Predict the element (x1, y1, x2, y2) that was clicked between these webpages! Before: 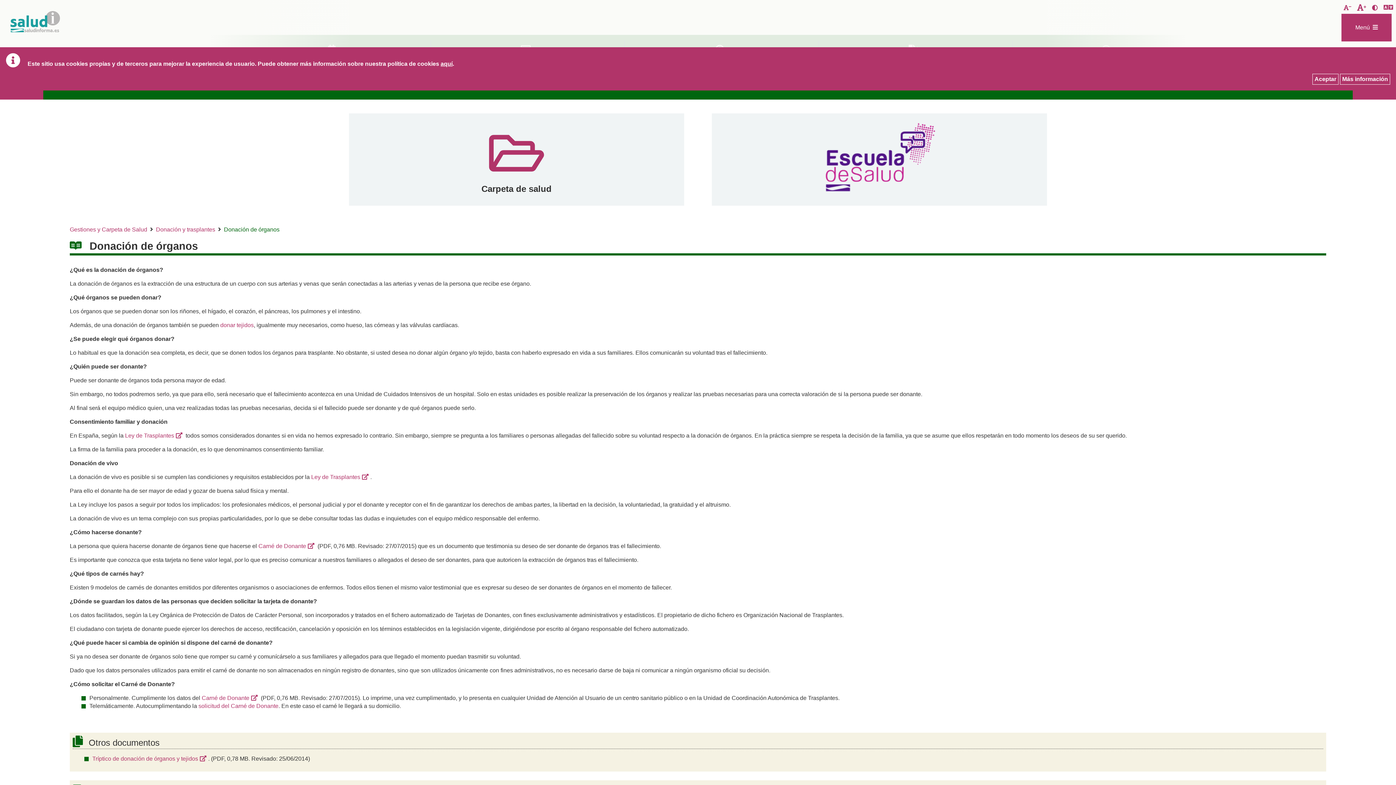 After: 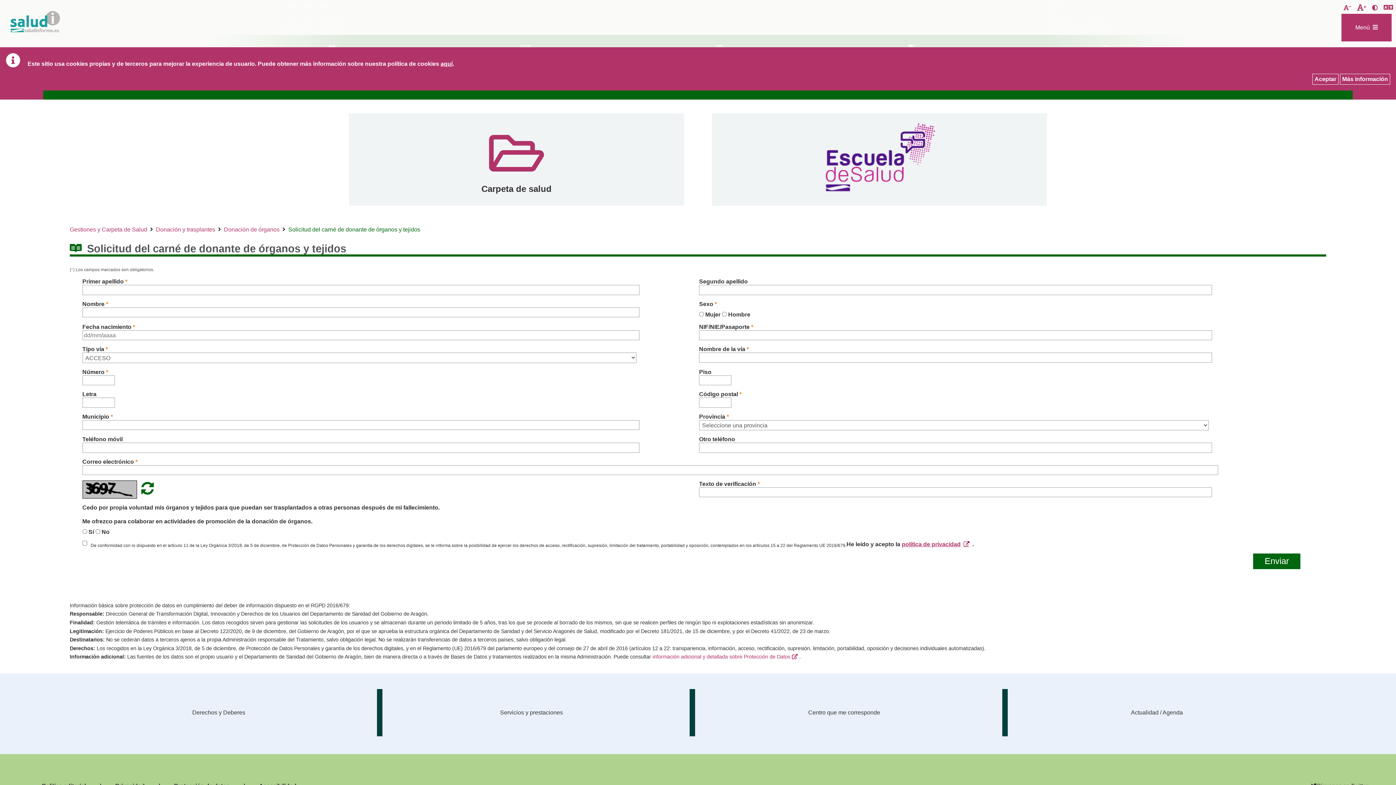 Action: bbox: (198, 703, 278, 709) label: solicitud del Carné de Donante